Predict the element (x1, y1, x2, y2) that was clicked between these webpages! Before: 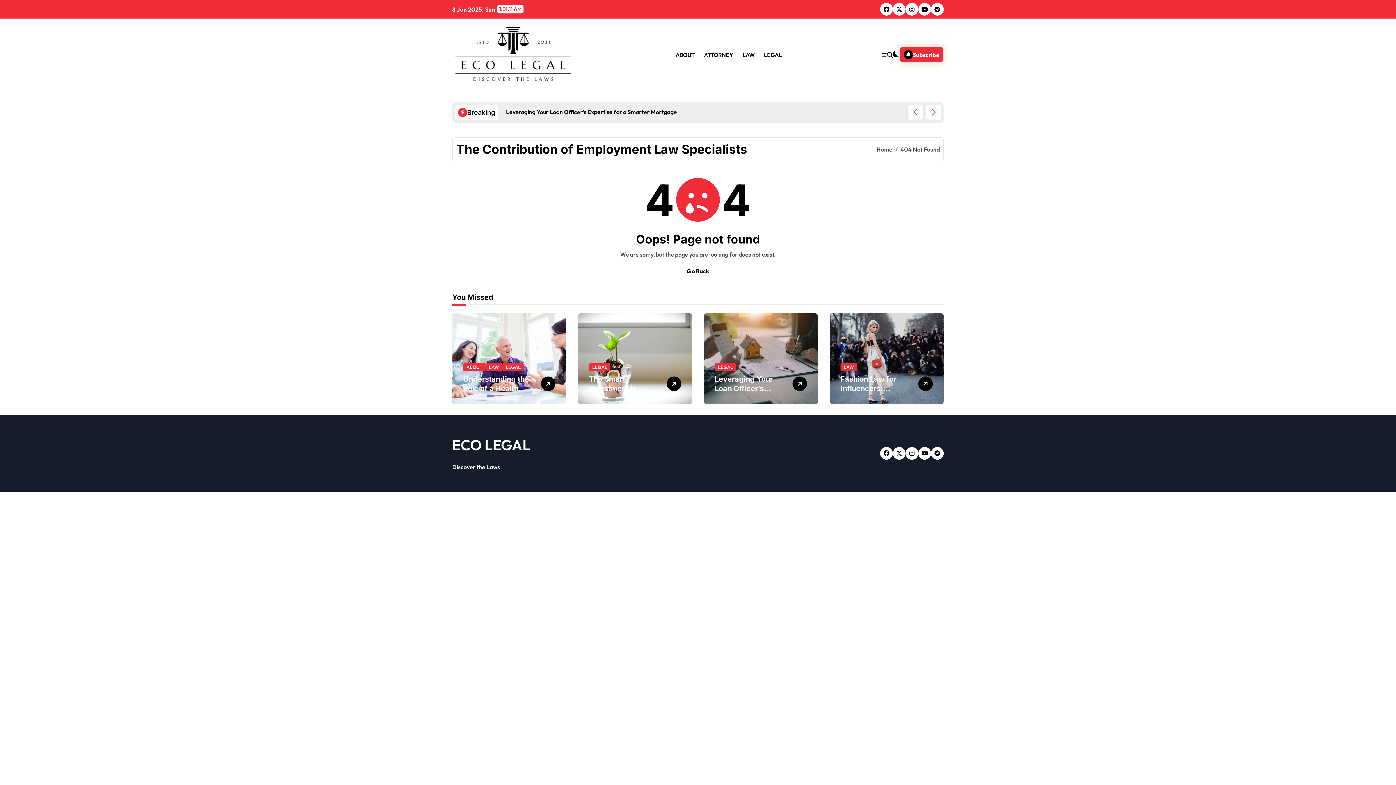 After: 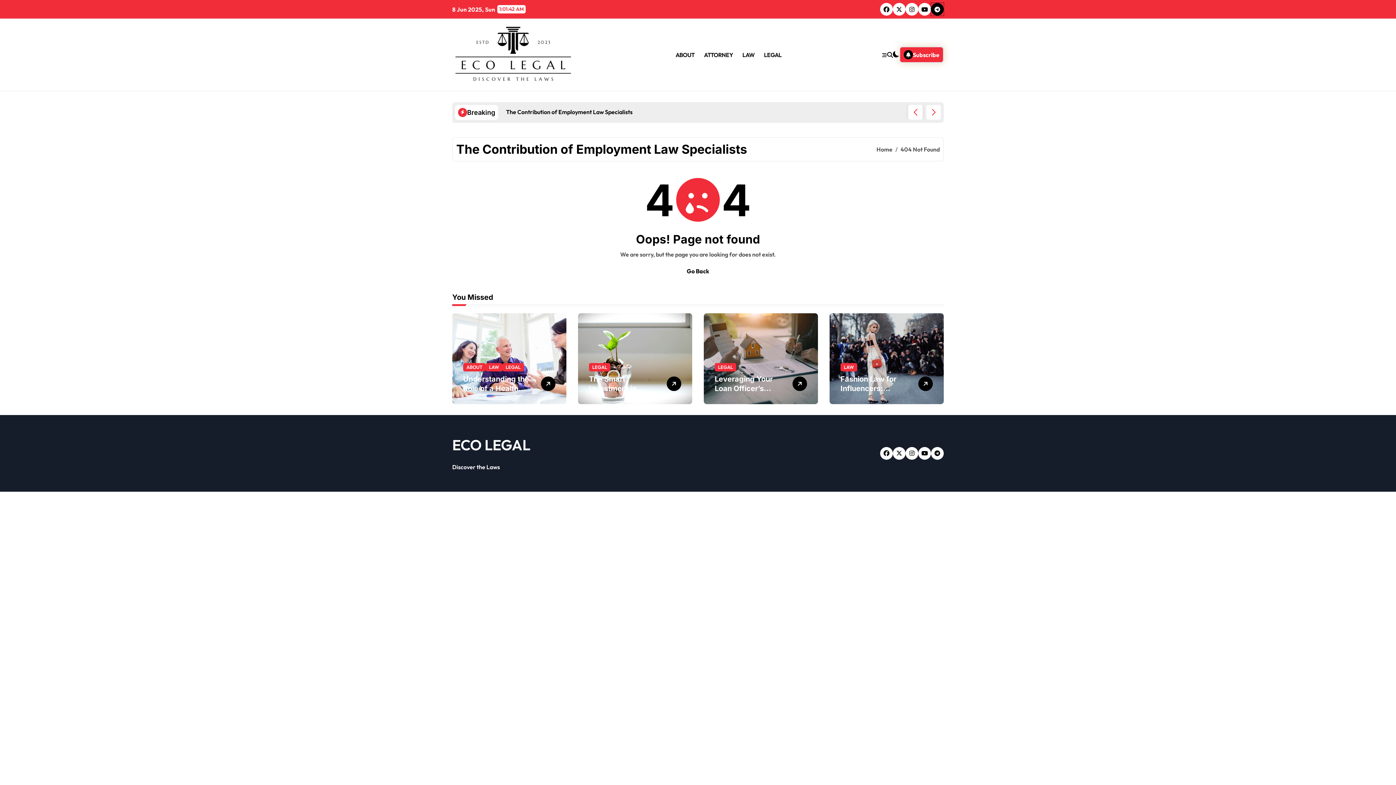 Action: bbox: (931, 2, 944, 15)